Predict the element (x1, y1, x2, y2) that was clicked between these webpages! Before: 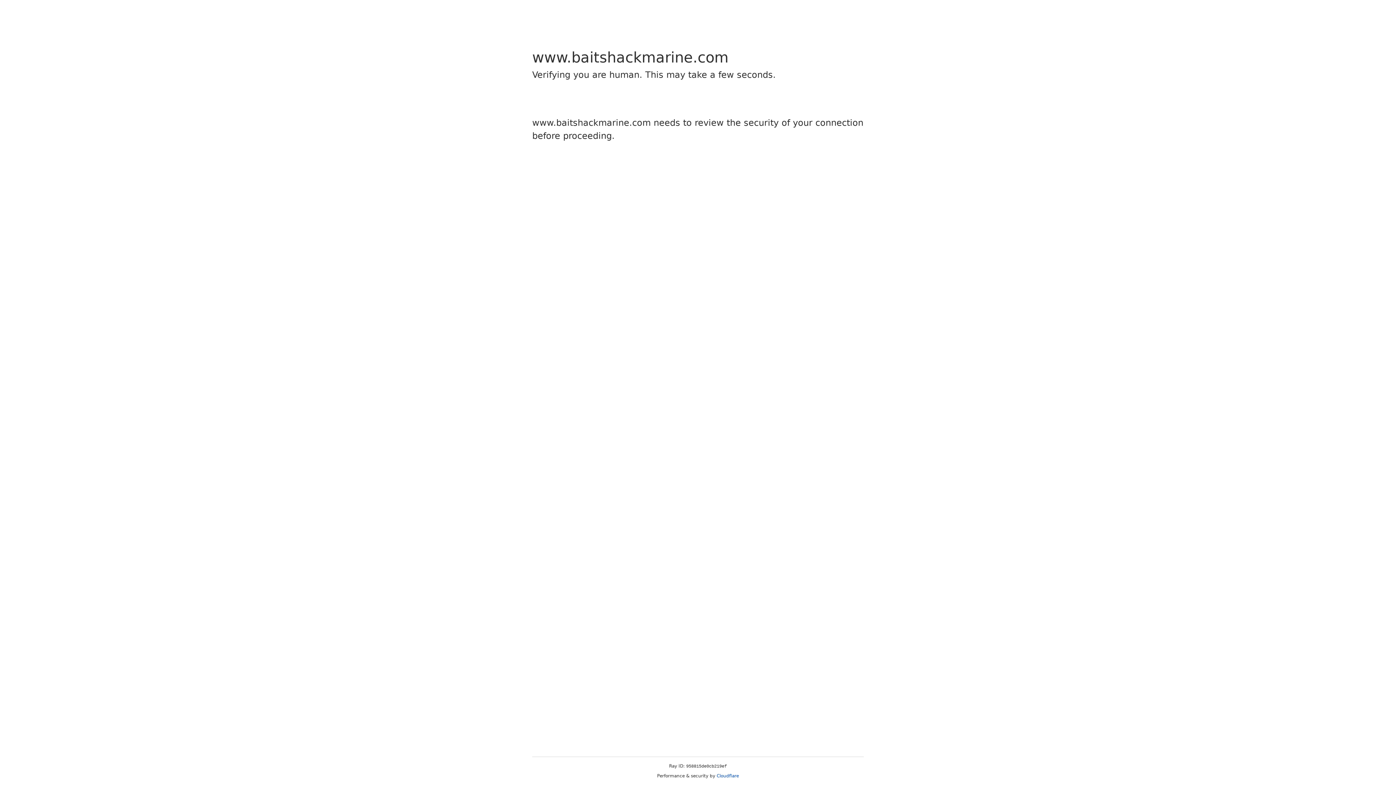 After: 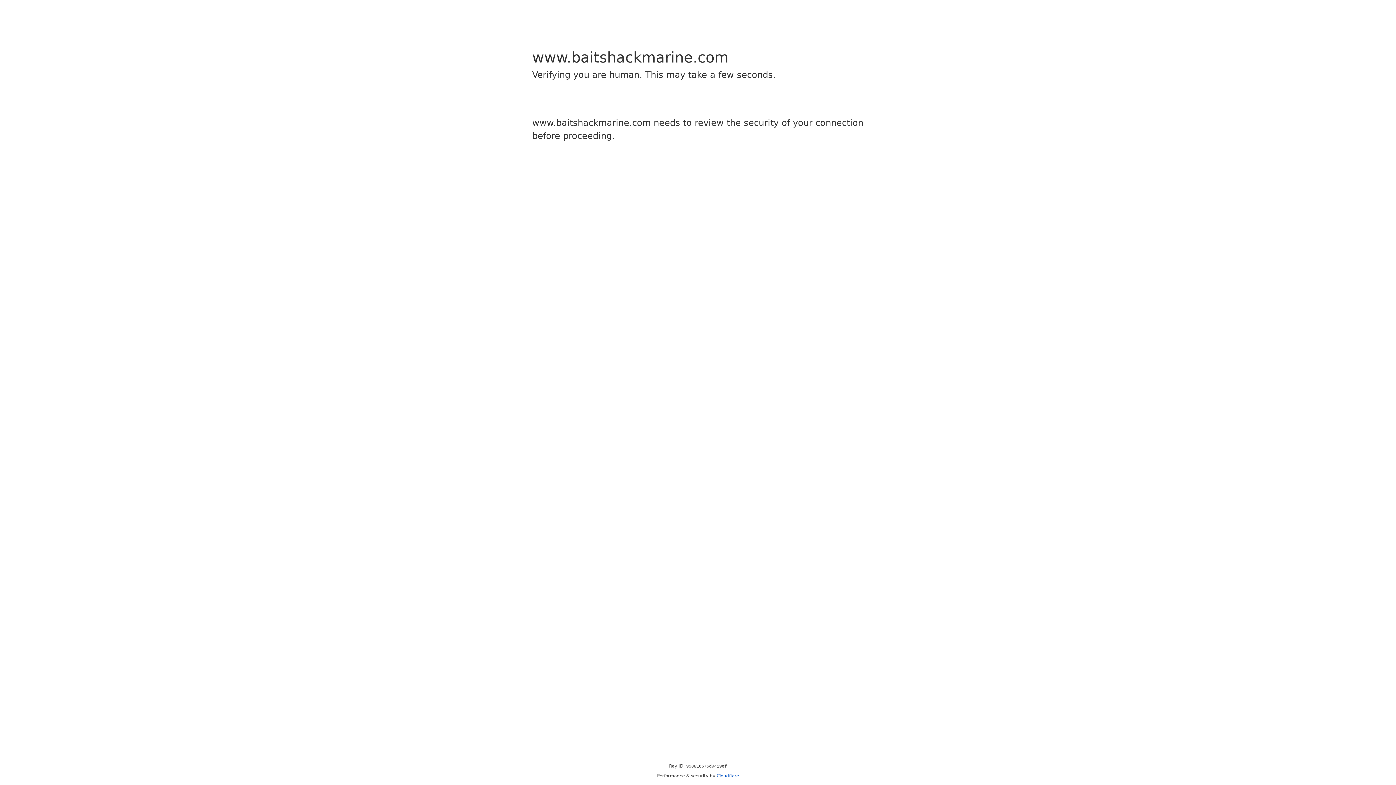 Action: bbox: (716, 773, 739, 778) label: Cloudflare